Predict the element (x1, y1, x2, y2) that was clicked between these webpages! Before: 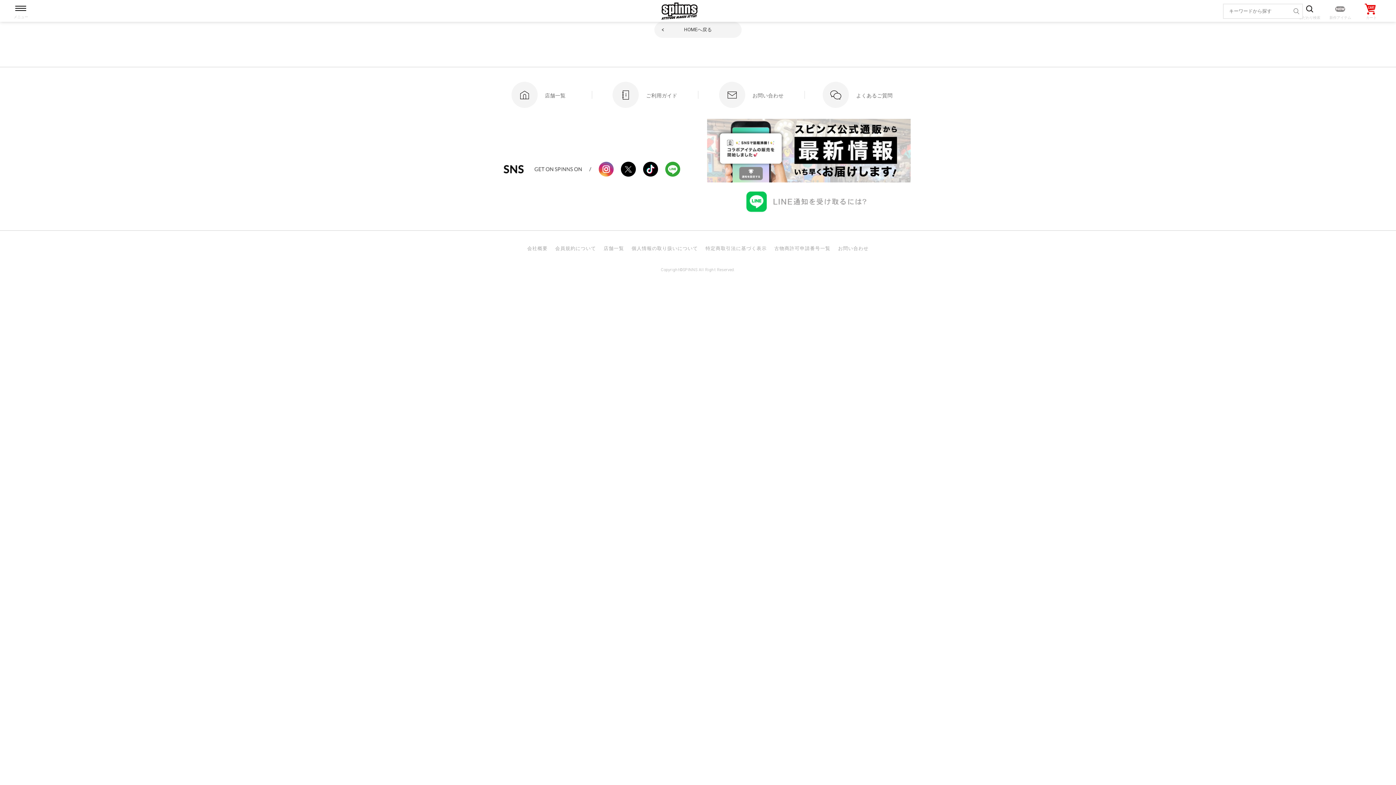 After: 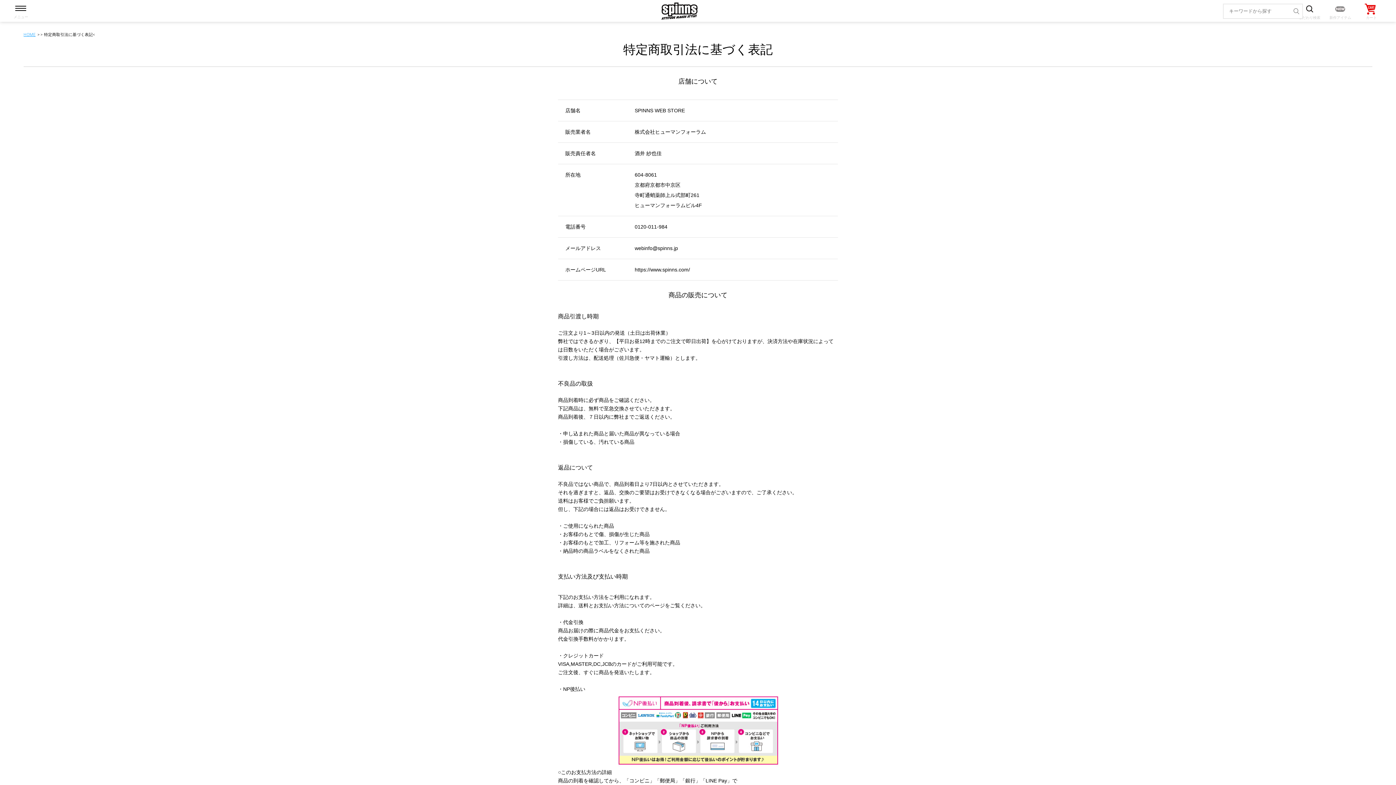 Action: label: 特定商取引法に基づく表示 bbox: (705, 245, 766, 251)